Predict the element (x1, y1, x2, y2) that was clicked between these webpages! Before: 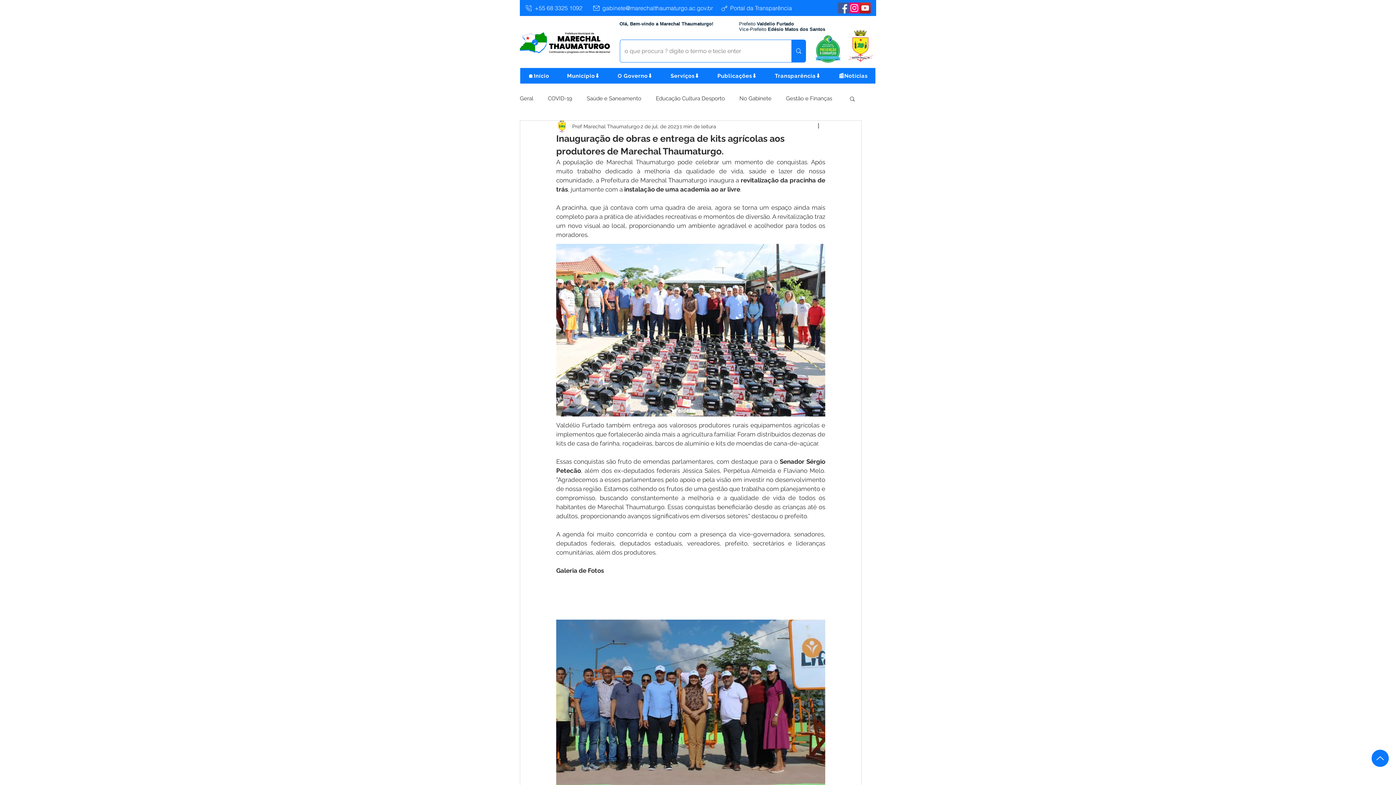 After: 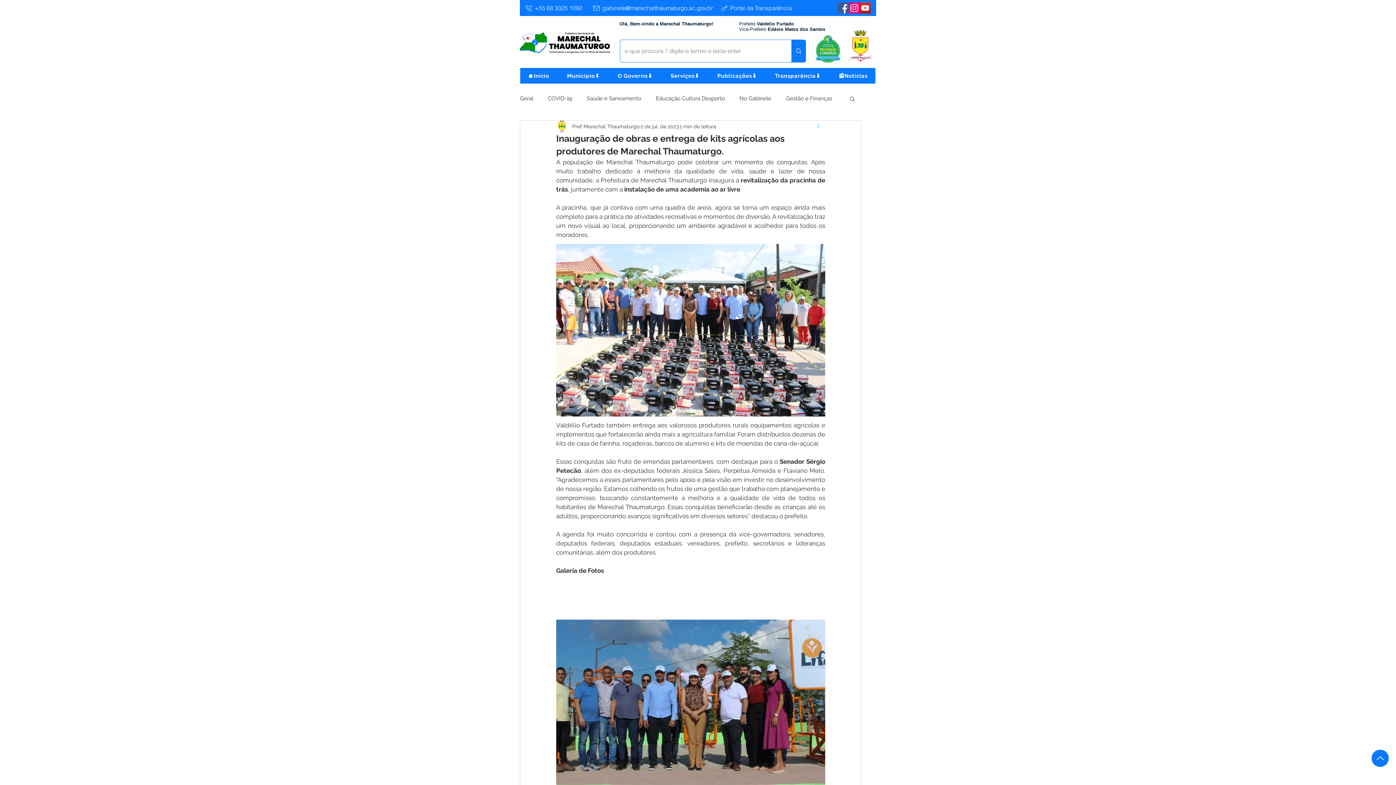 Action: bbox: (816, 122, 825, 130) label: Mais ações